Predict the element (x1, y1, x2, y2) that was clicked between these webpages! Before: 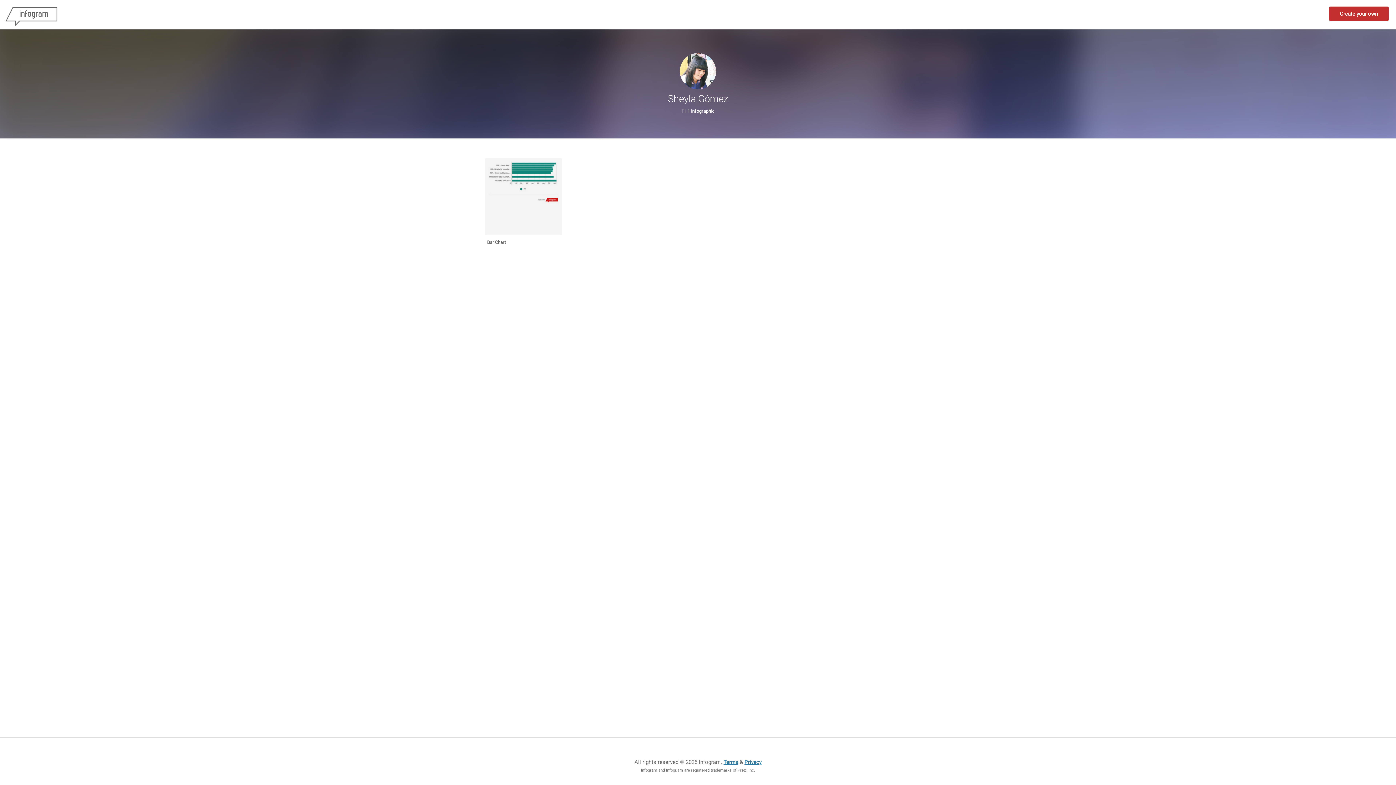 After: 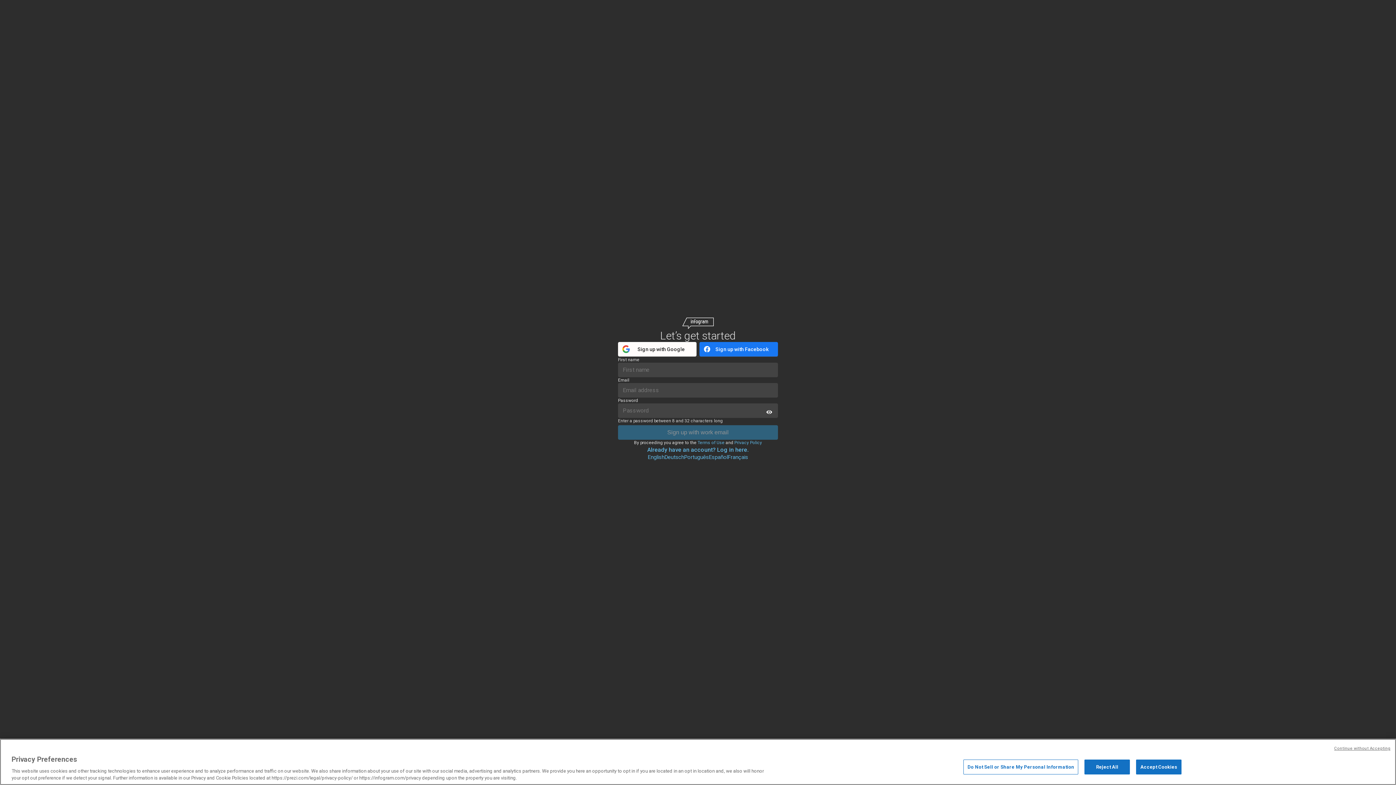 Action: label: Create your own bbox: (1329, 6, 1389, 21)